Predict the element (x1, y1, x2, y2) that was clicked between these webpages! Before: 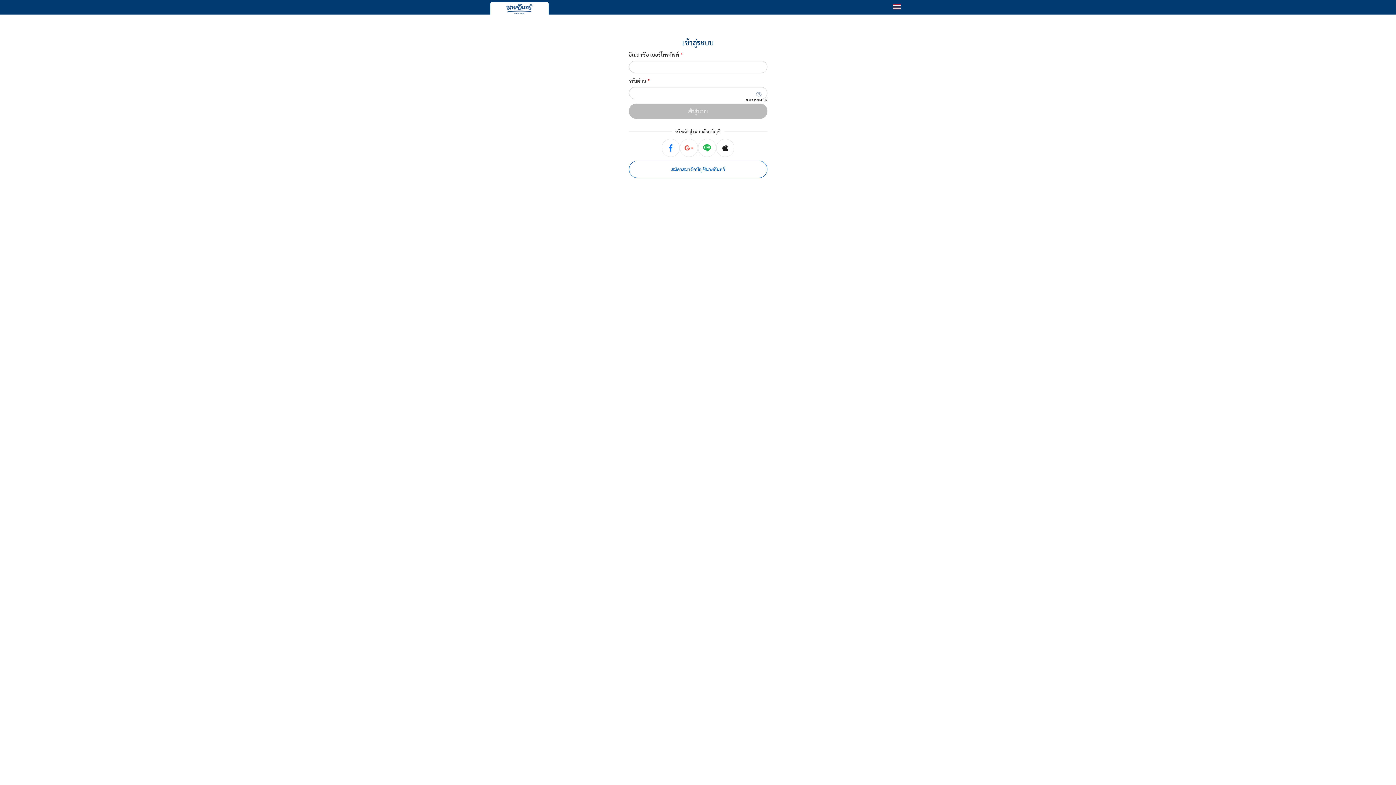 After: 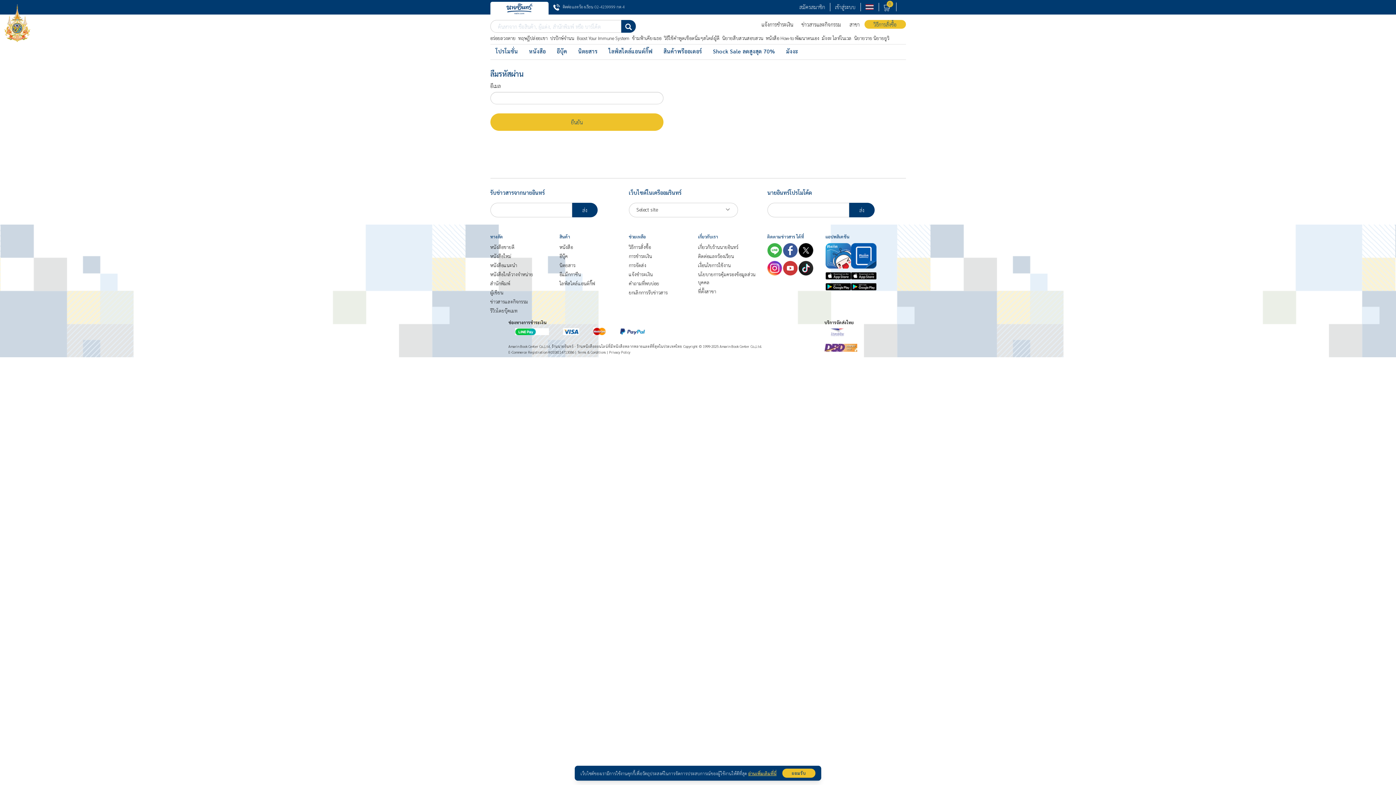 Action: label: ลืมรหัสผ่าน bbox: (628, 95, 767, 103)